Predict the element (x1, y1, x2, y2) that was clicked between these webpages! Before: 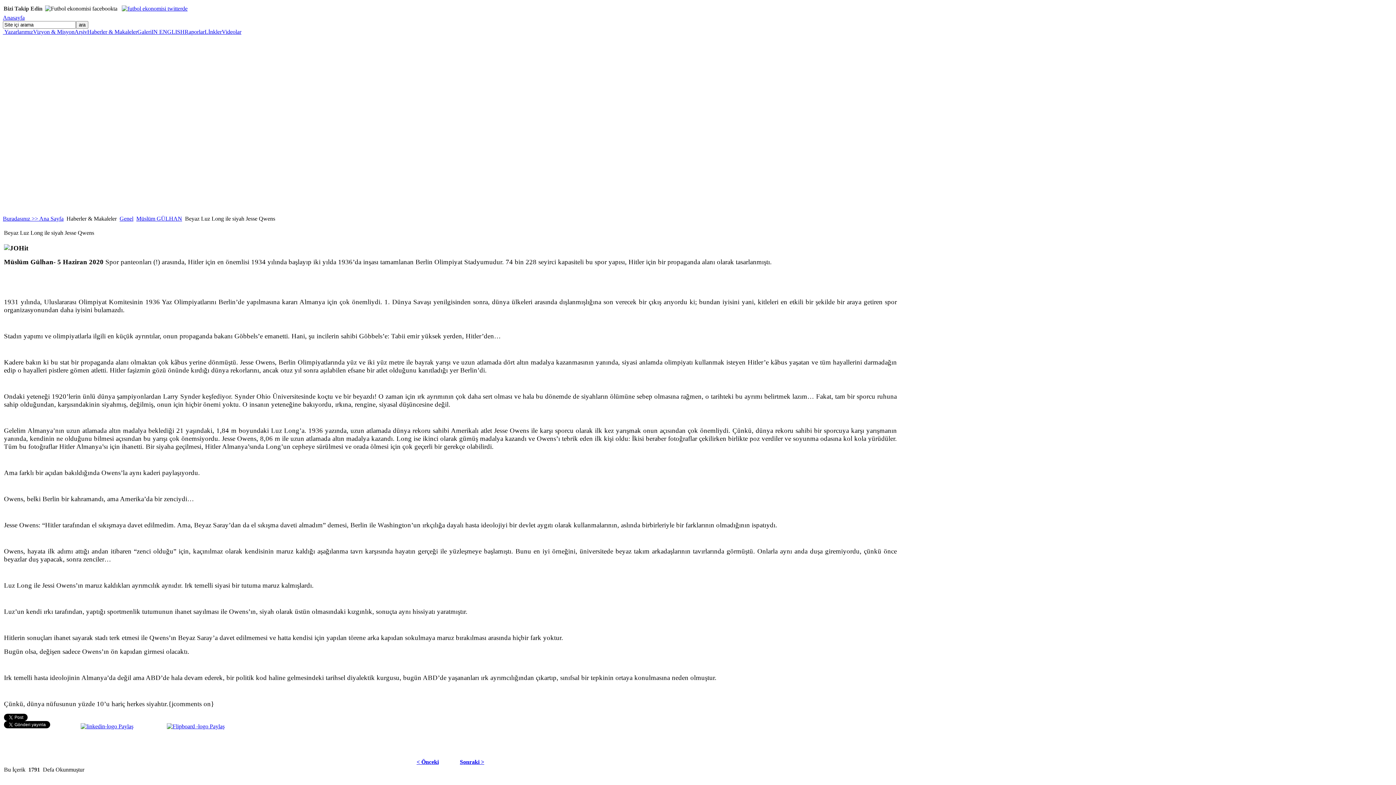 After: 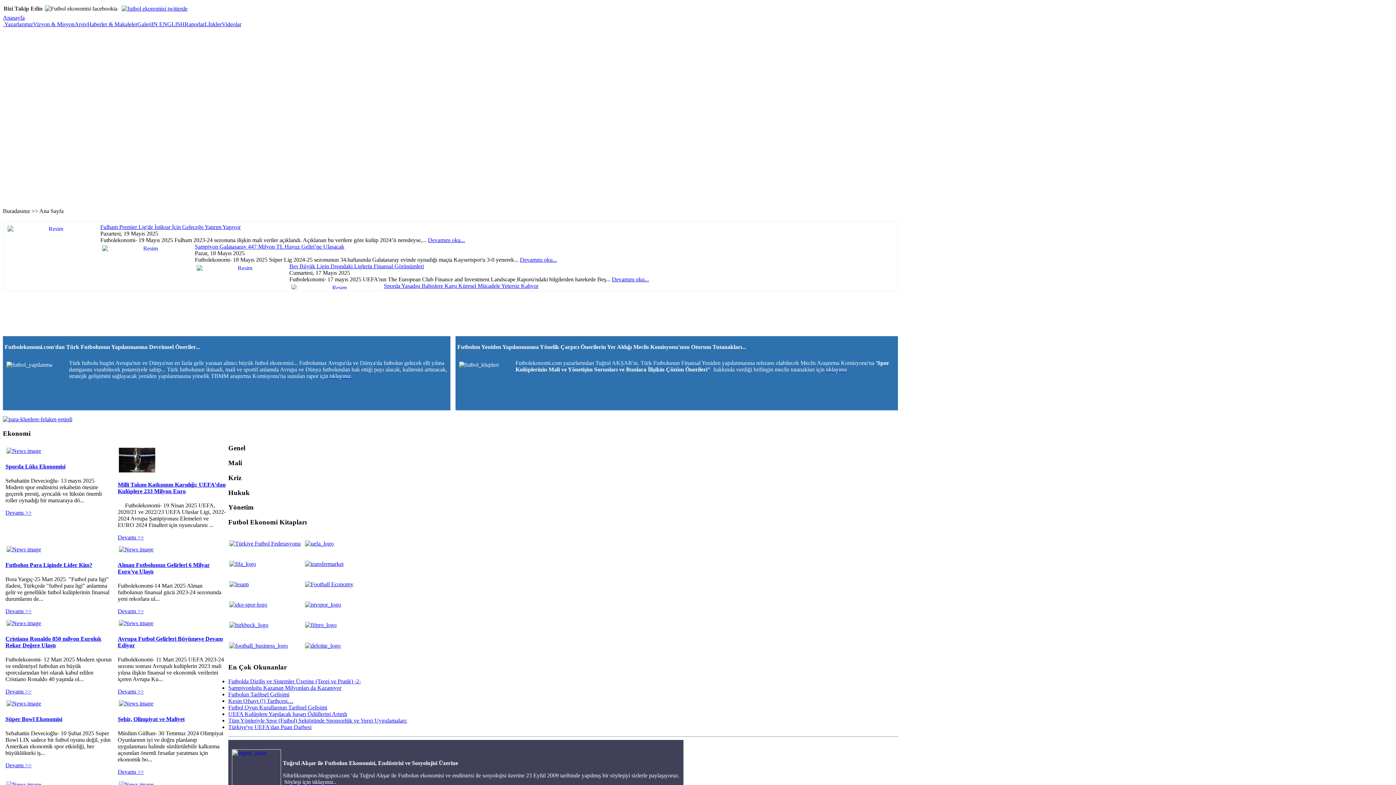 Action: bbox: (2, 28, 4, 34) label:  